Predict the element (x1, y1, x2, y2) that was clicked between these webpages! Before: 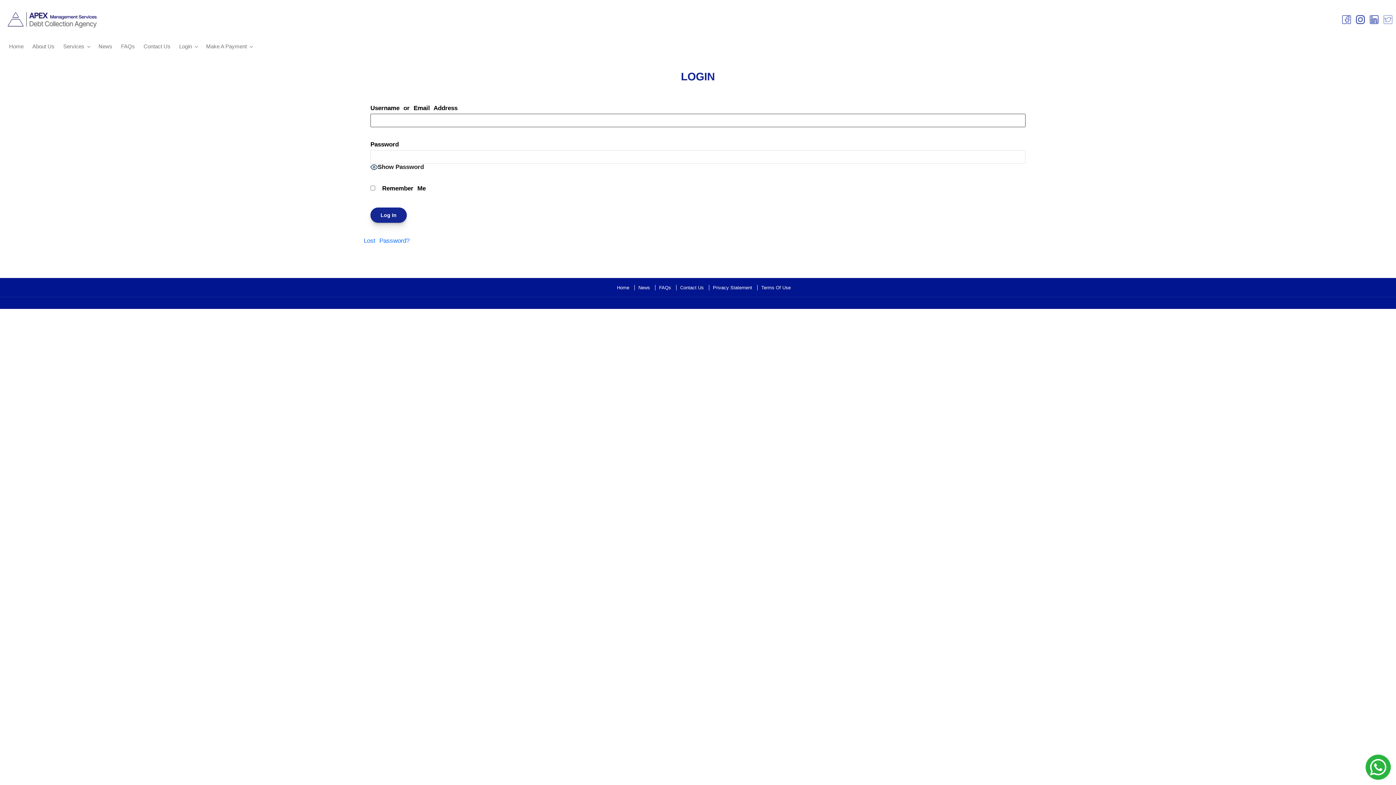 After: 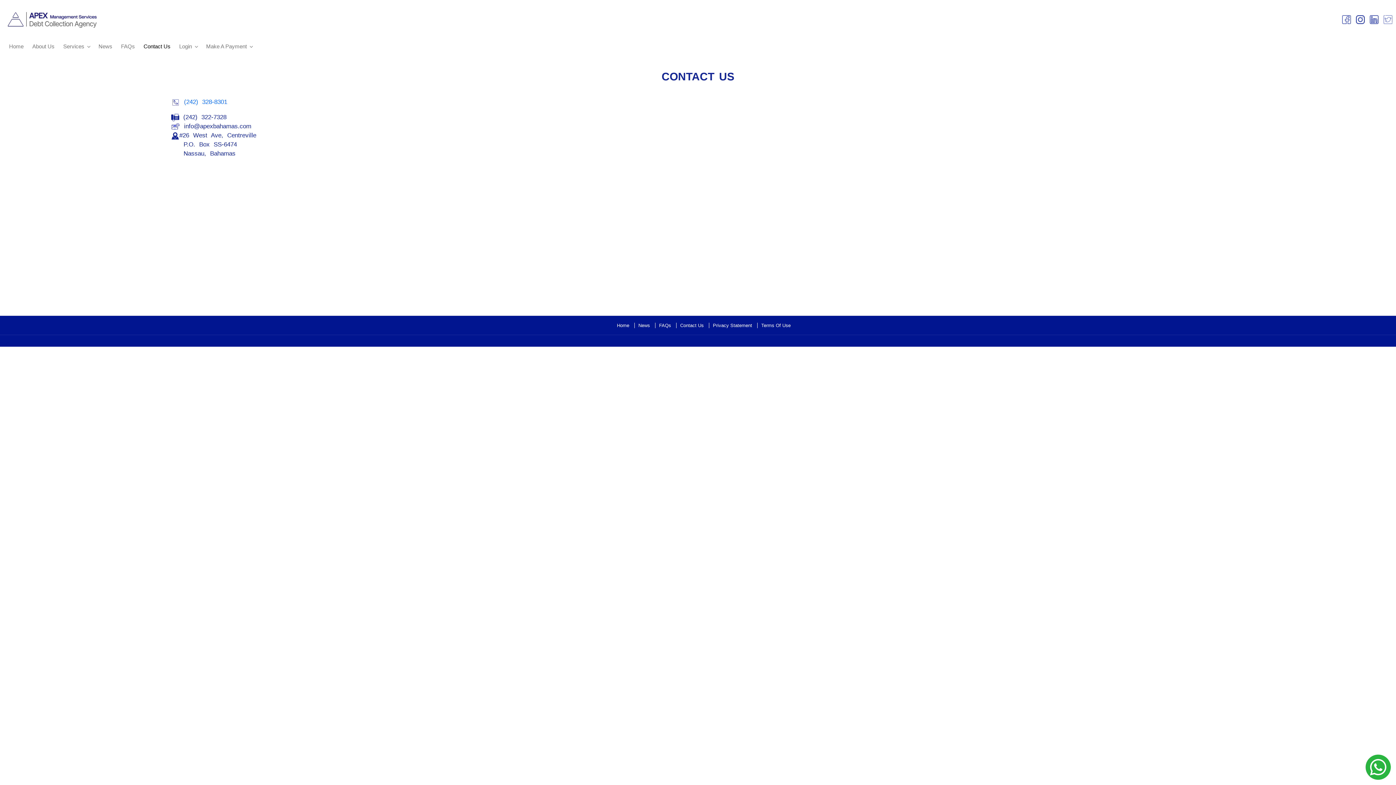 Action: label: Contact Us bbox: (140, 40, 174, 52)